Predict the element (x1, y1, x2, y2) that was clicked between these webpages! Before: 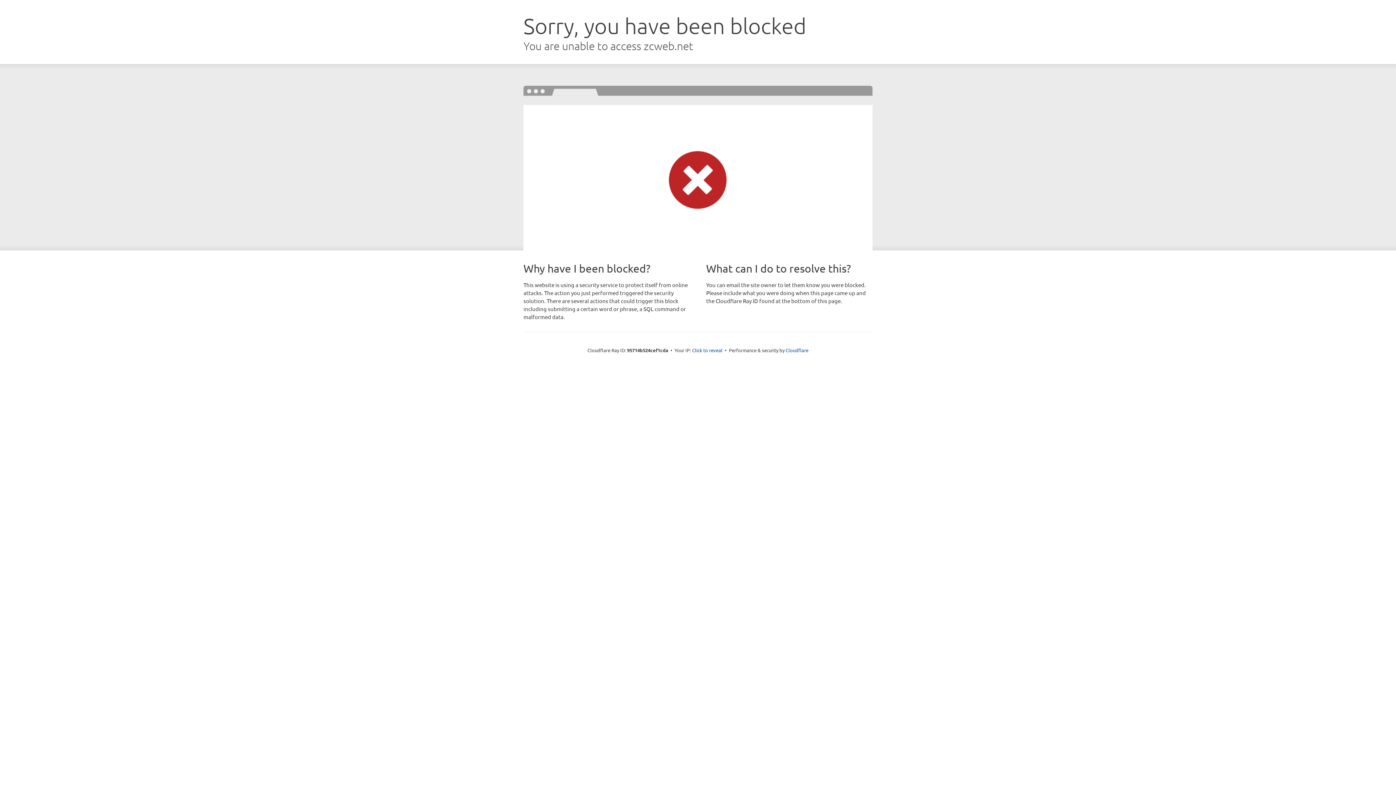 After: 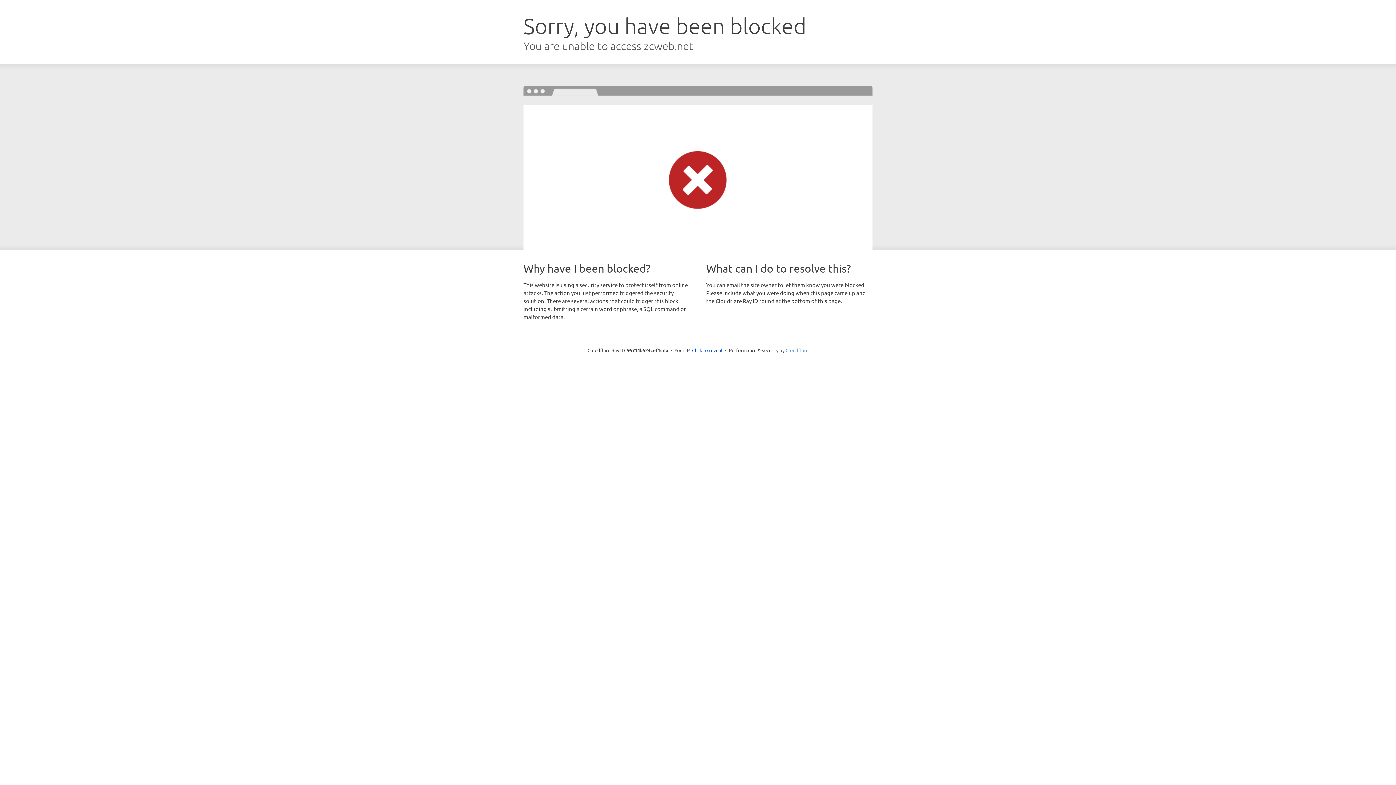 Action: label: Cloudflare bbox: (785, 347, 808, 353)